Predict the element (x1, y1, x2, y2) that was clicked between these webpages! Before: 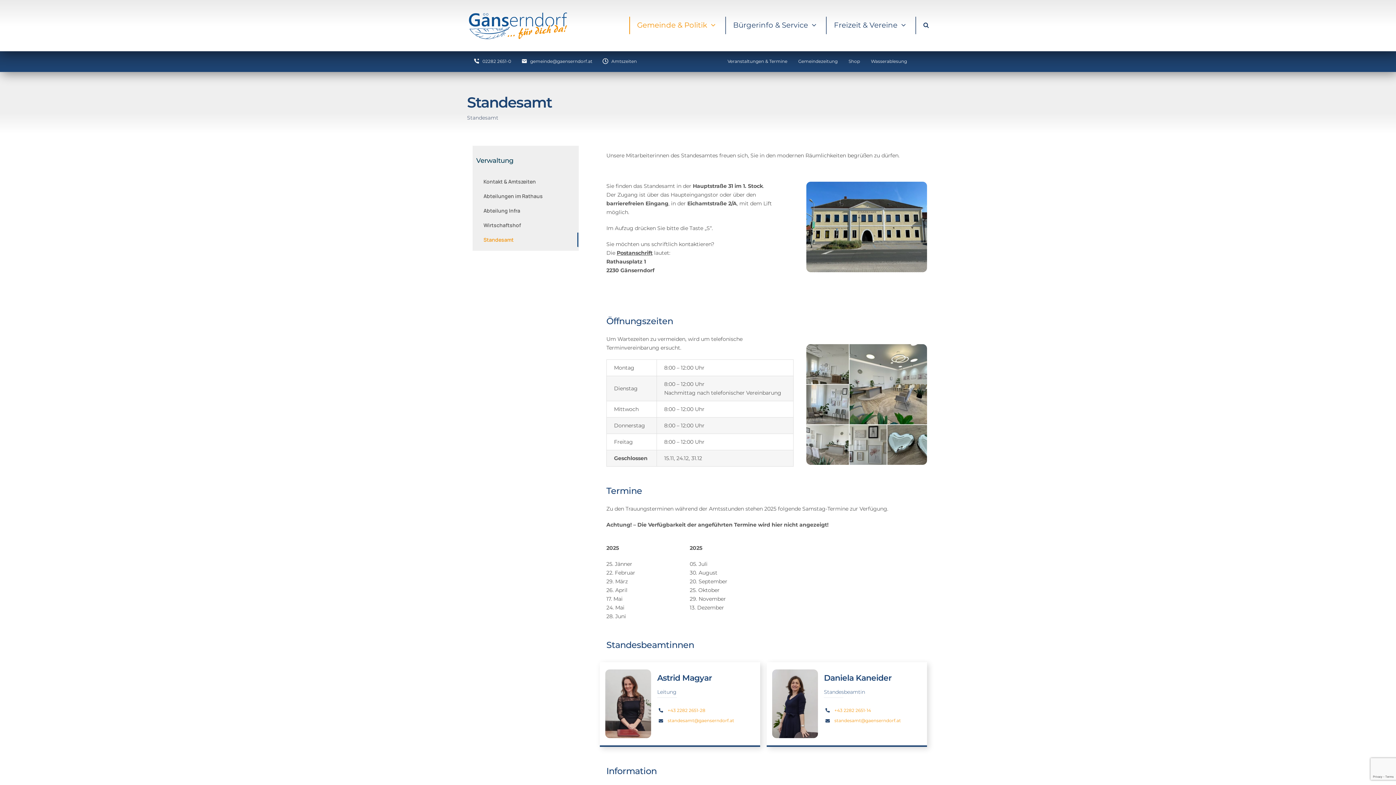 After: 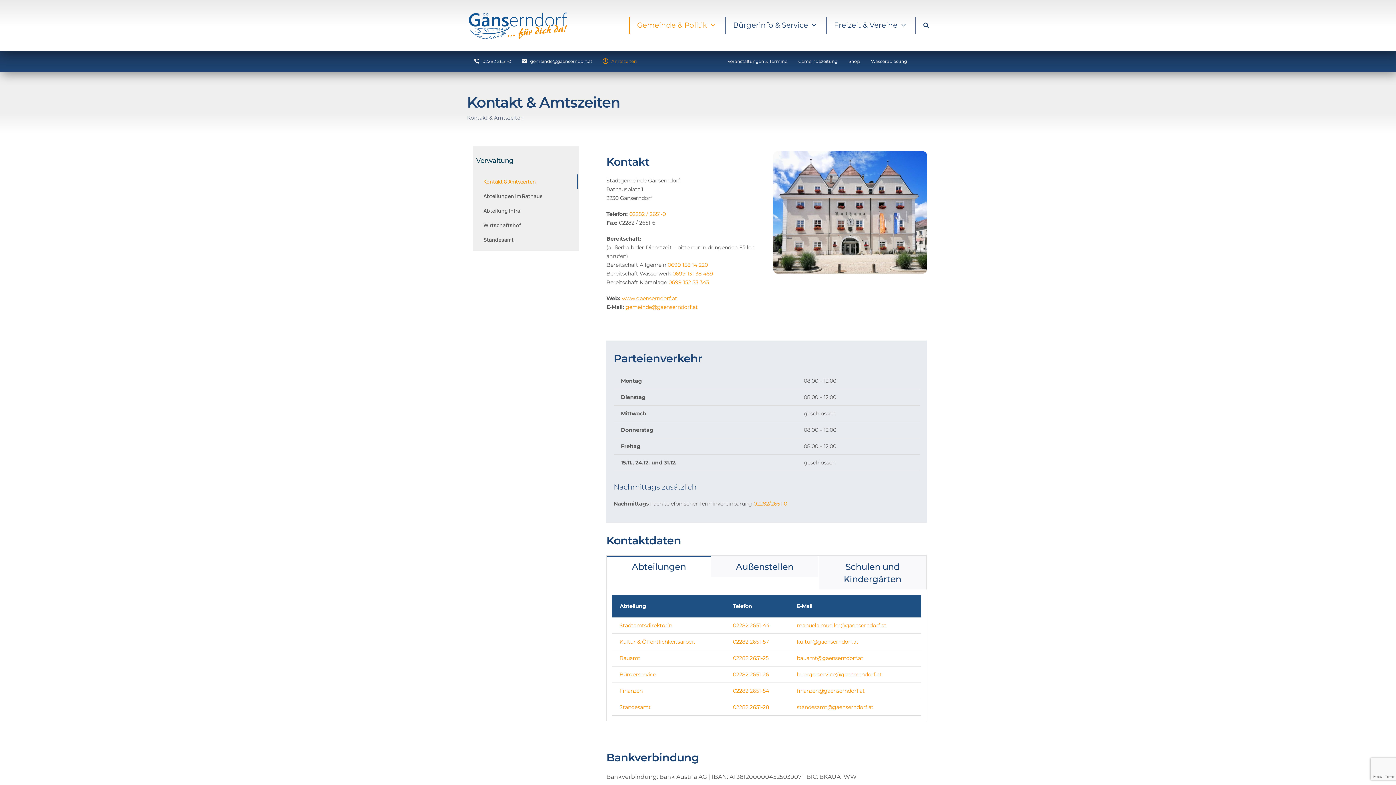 Action: bbox: (476, 174, 578, 189) label: Kontakt & Amtszeiten